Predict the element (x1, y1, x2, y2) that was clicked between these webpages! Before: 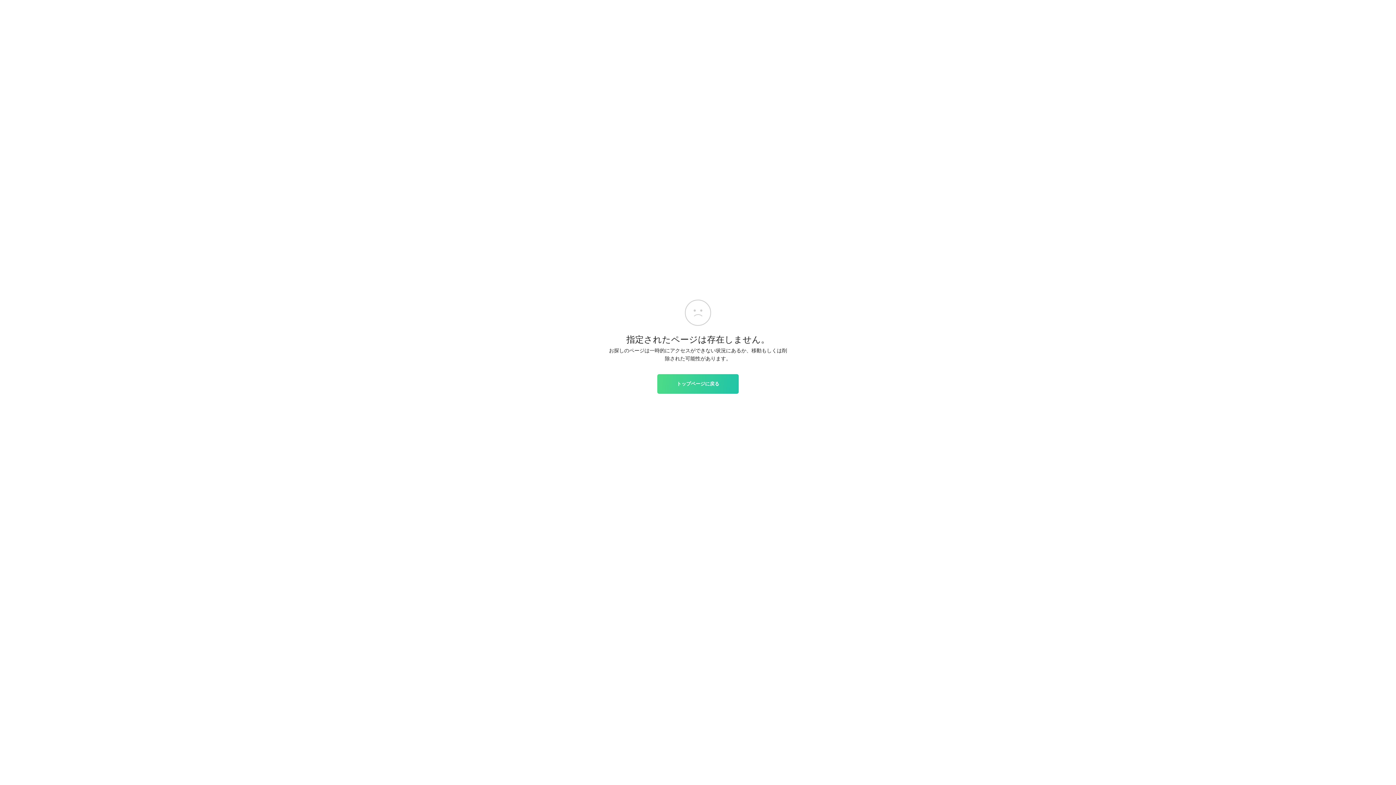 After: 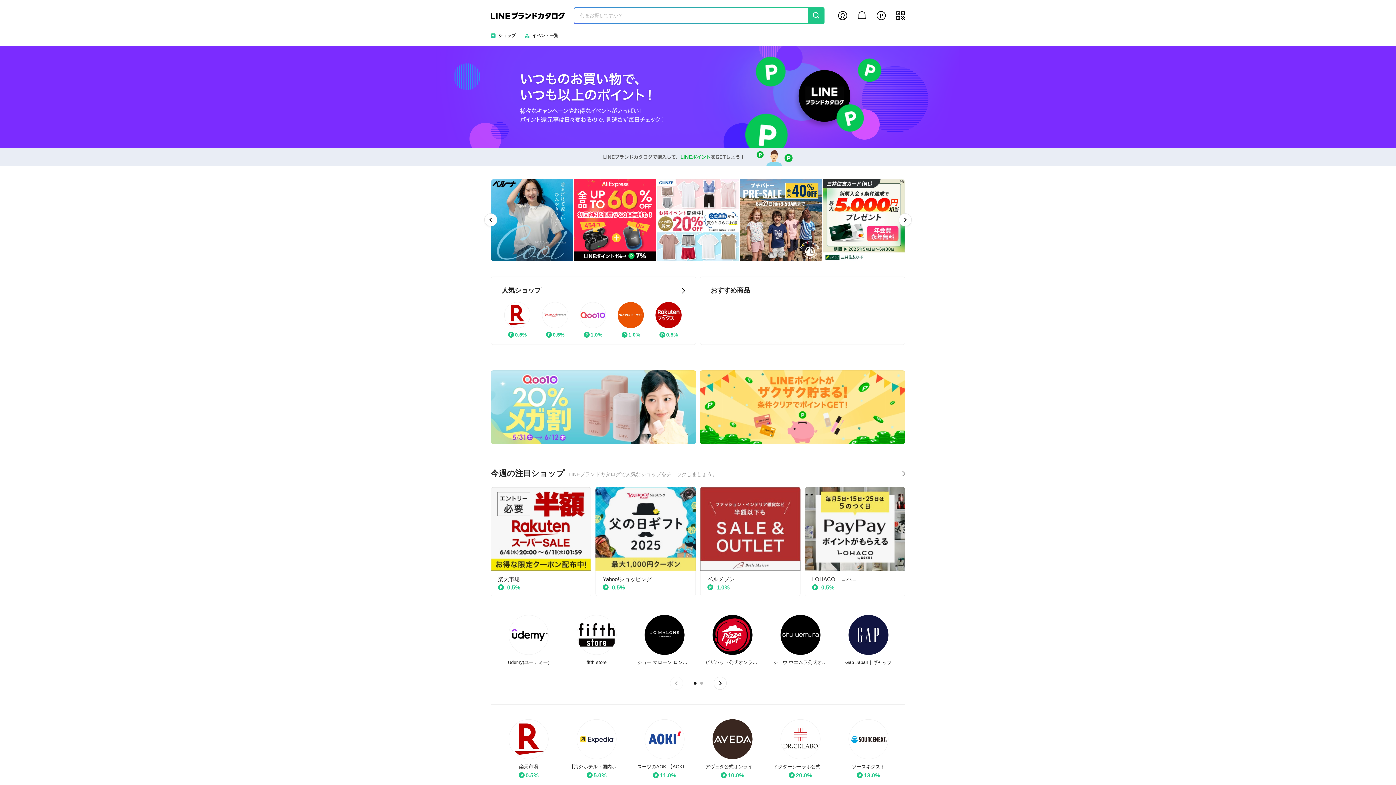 Action: bbox: (657, 374, 738, 393) label: トップページに戻る